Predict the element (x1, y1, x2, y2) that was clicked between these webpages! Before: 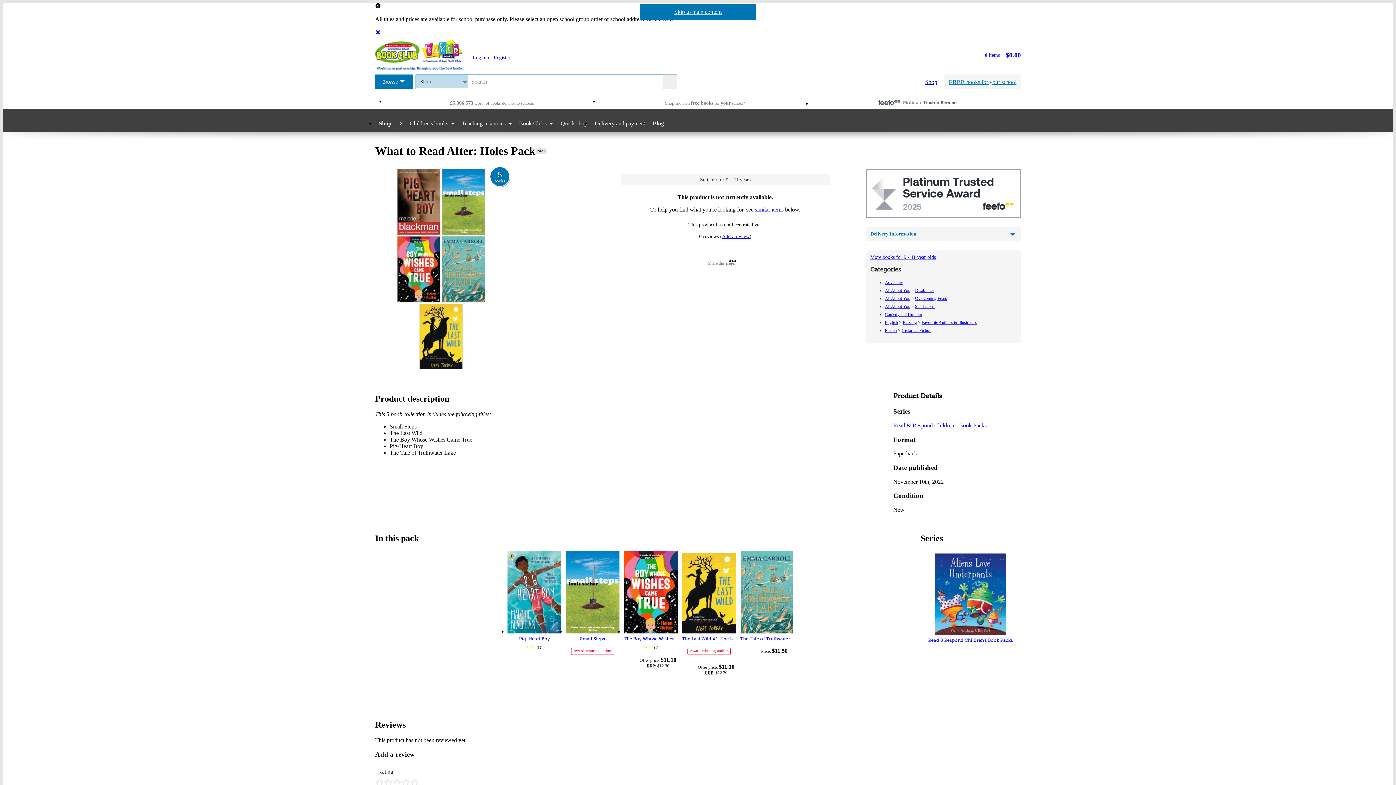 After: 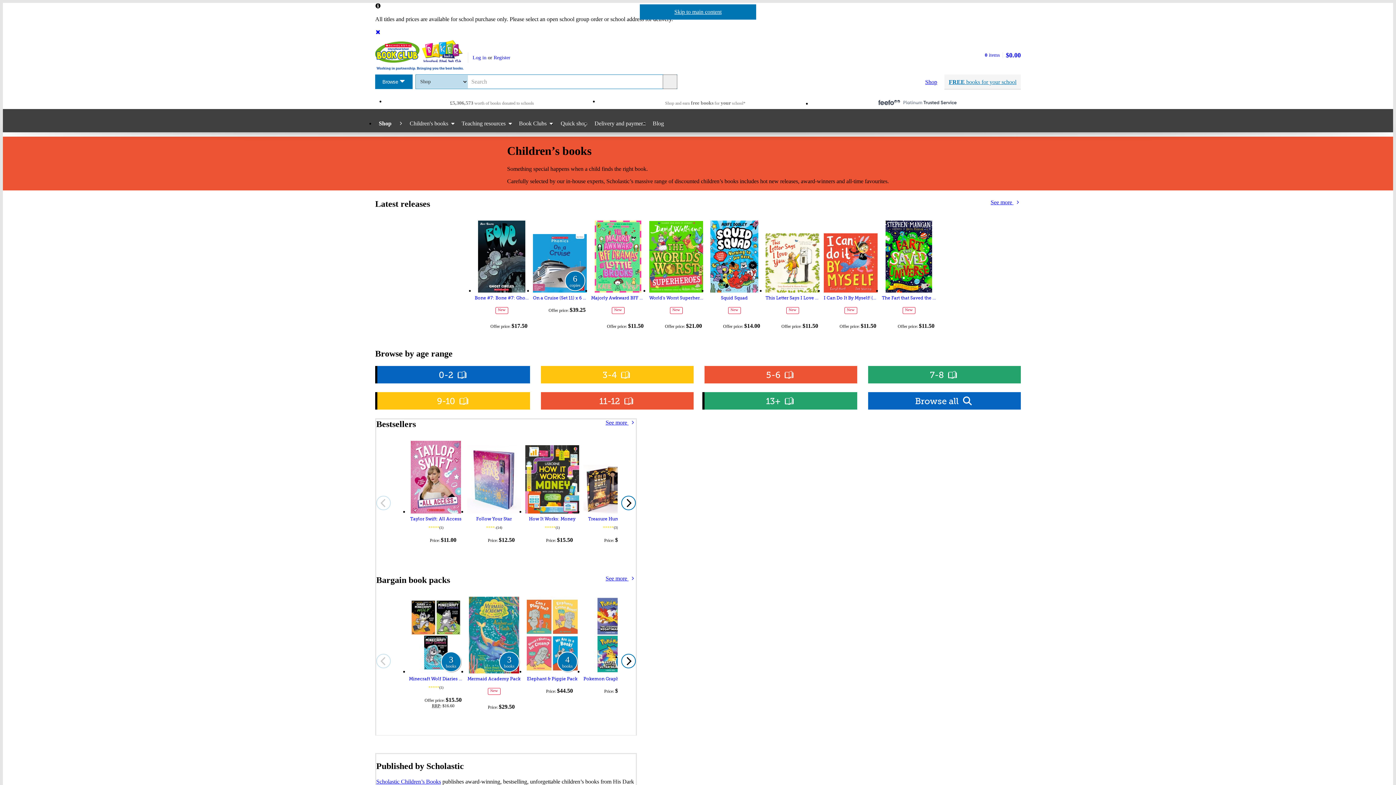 Action: bbox: (406, 114, 458, 132) label: Children's books